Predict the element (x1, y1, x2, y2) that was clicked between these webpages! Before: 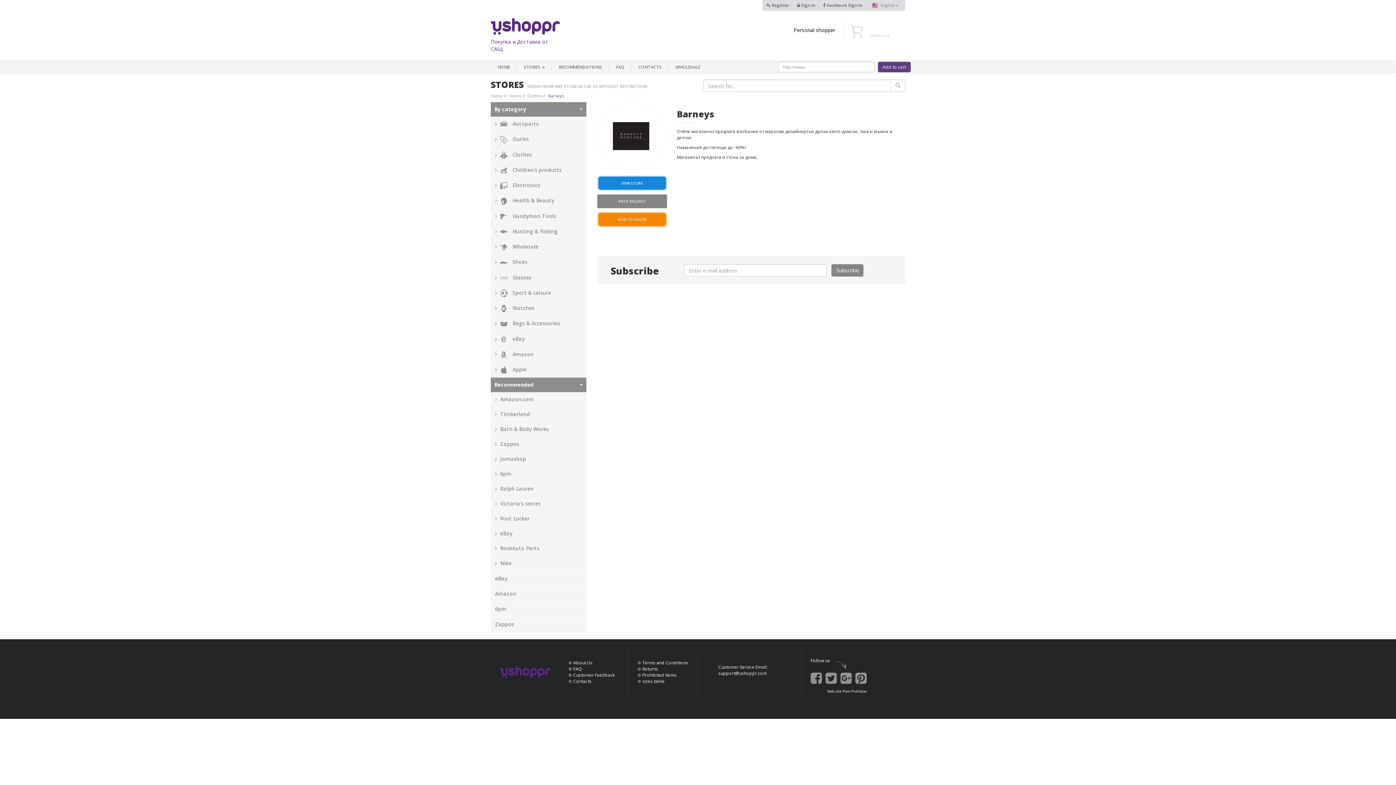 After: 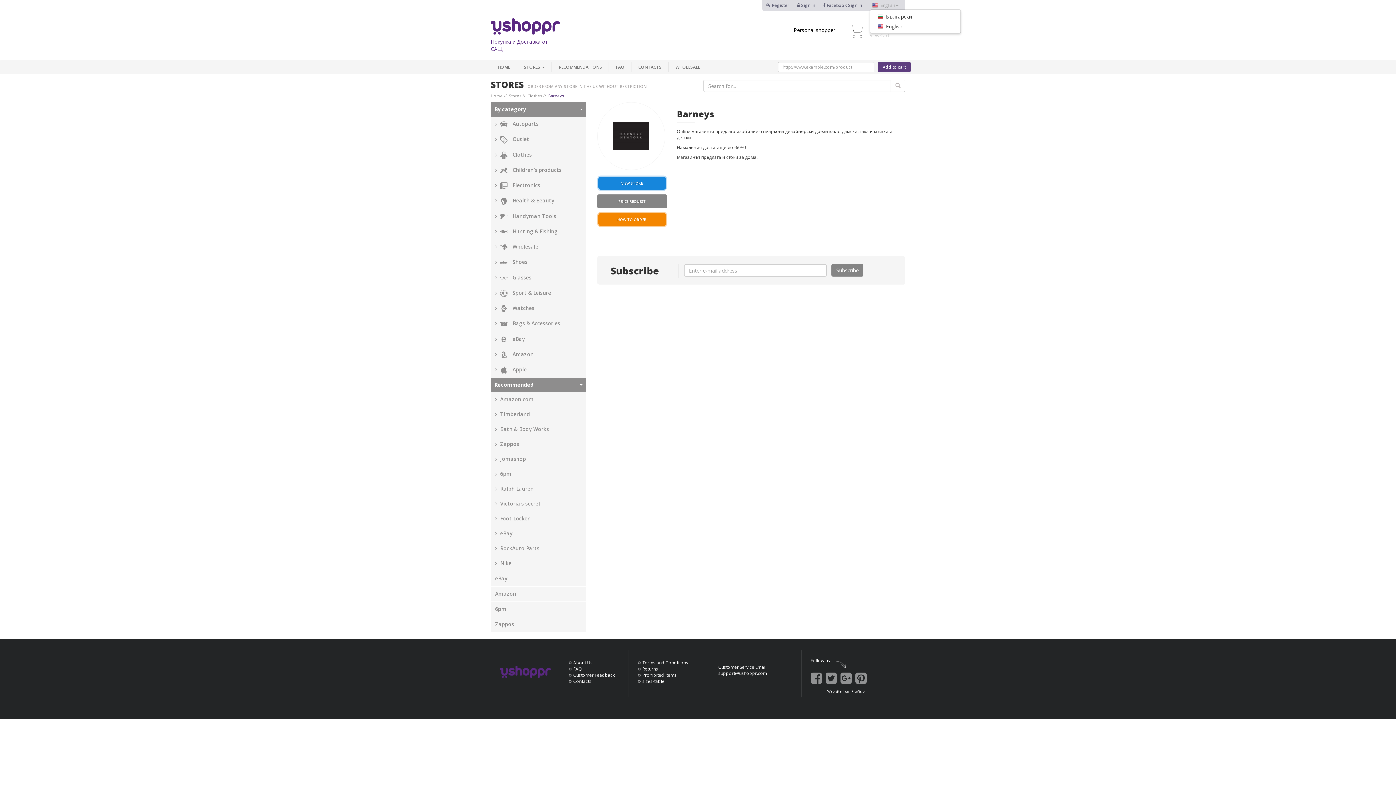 Action: label: English bbox: (870, 0, 901, 8)